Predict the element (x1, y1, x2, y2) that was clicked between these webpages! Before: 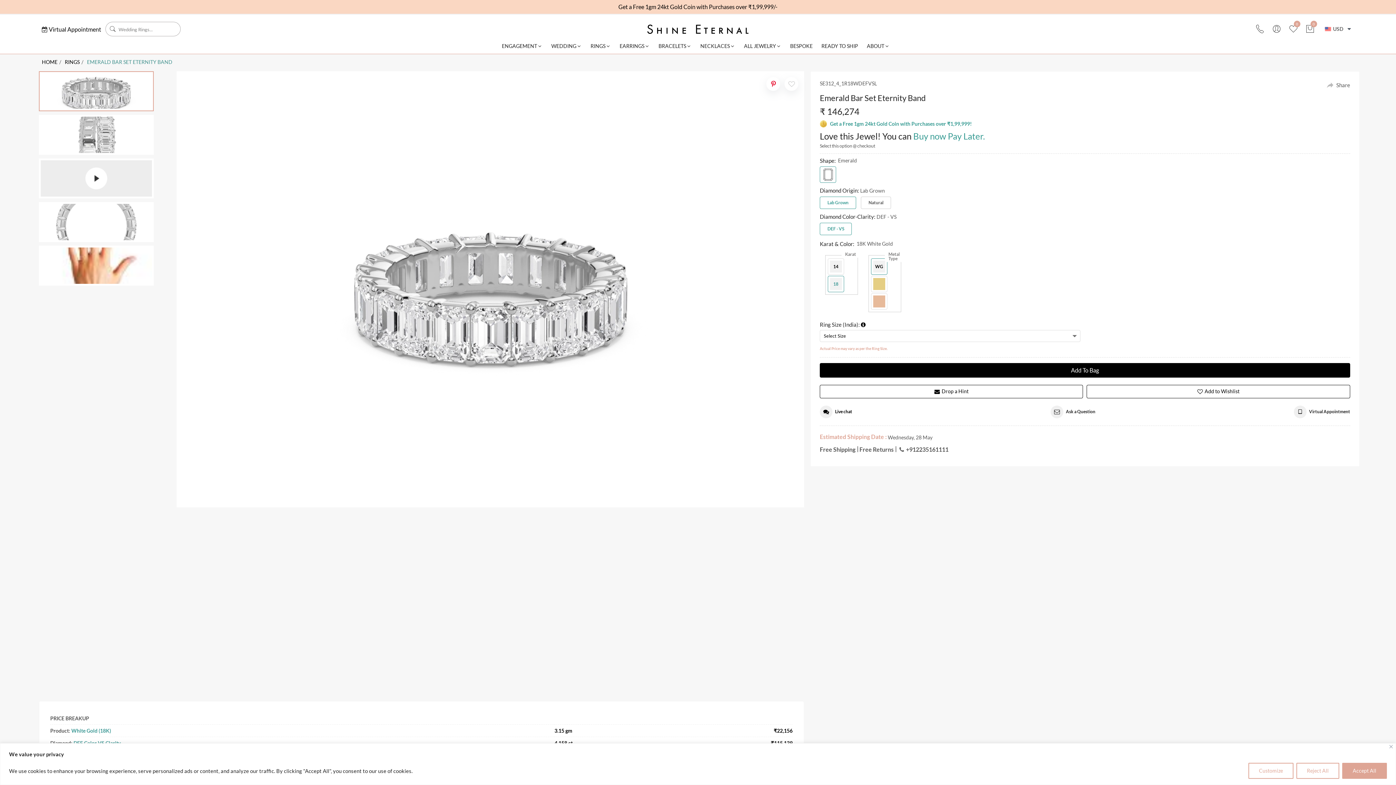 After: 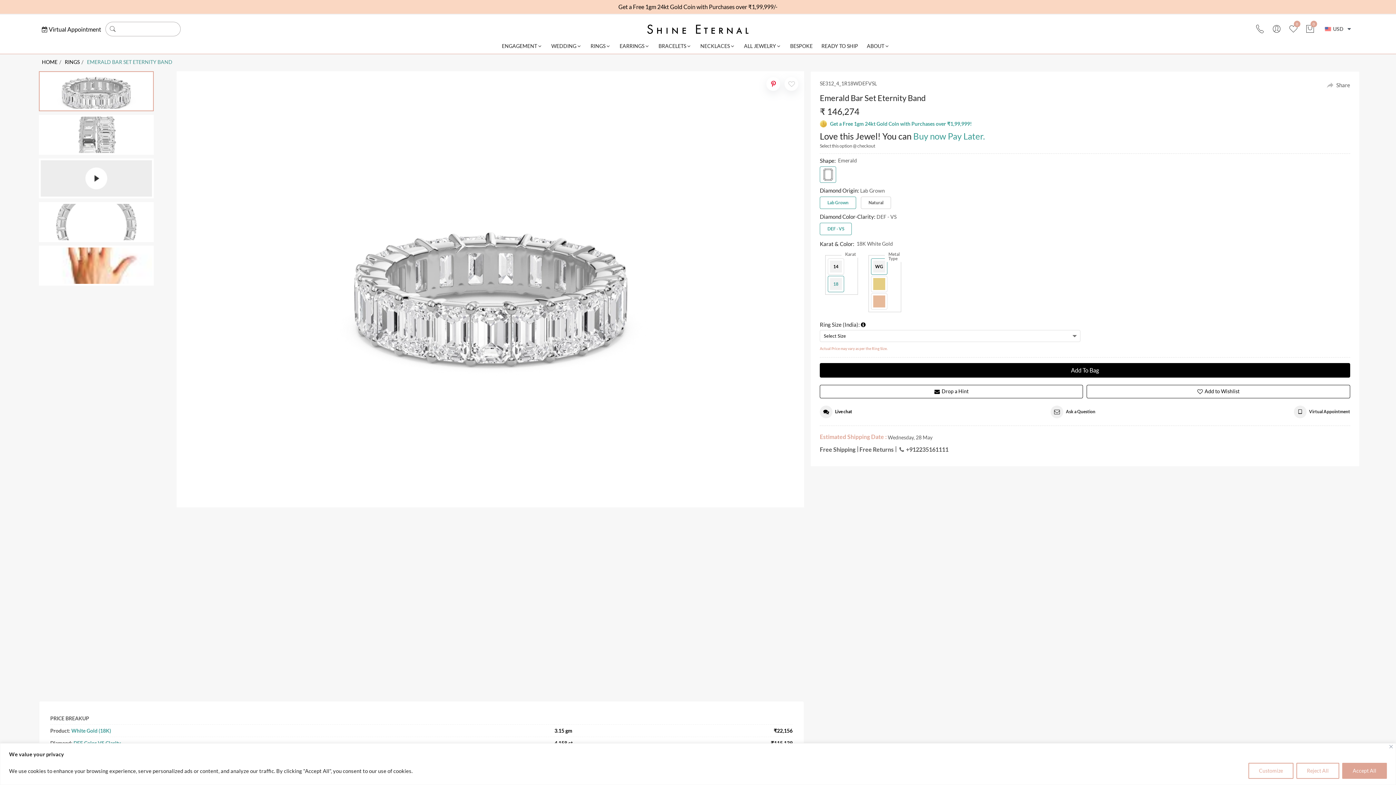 Action: bbox: (86, 57, 174, 66) label: EMERALD BAR SET ETERNITY BAND